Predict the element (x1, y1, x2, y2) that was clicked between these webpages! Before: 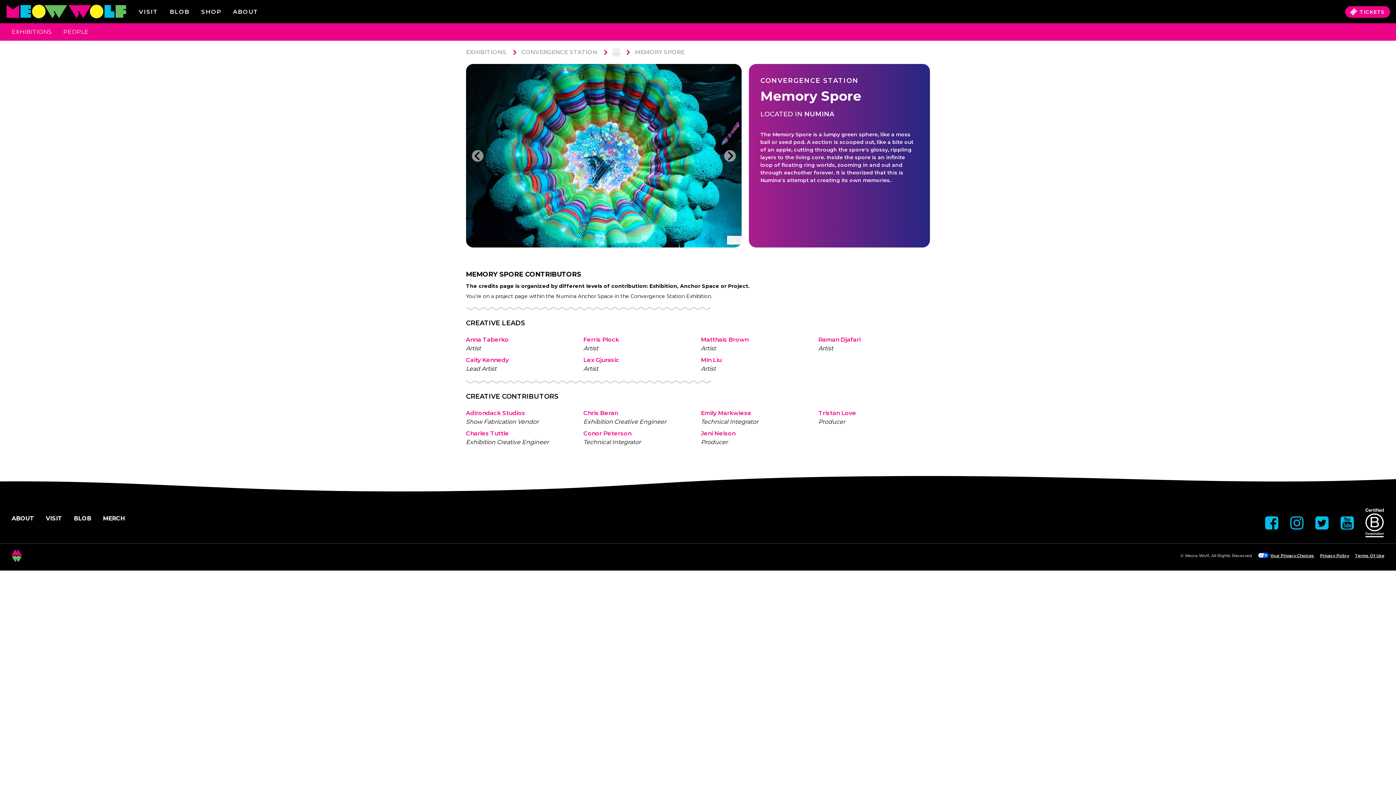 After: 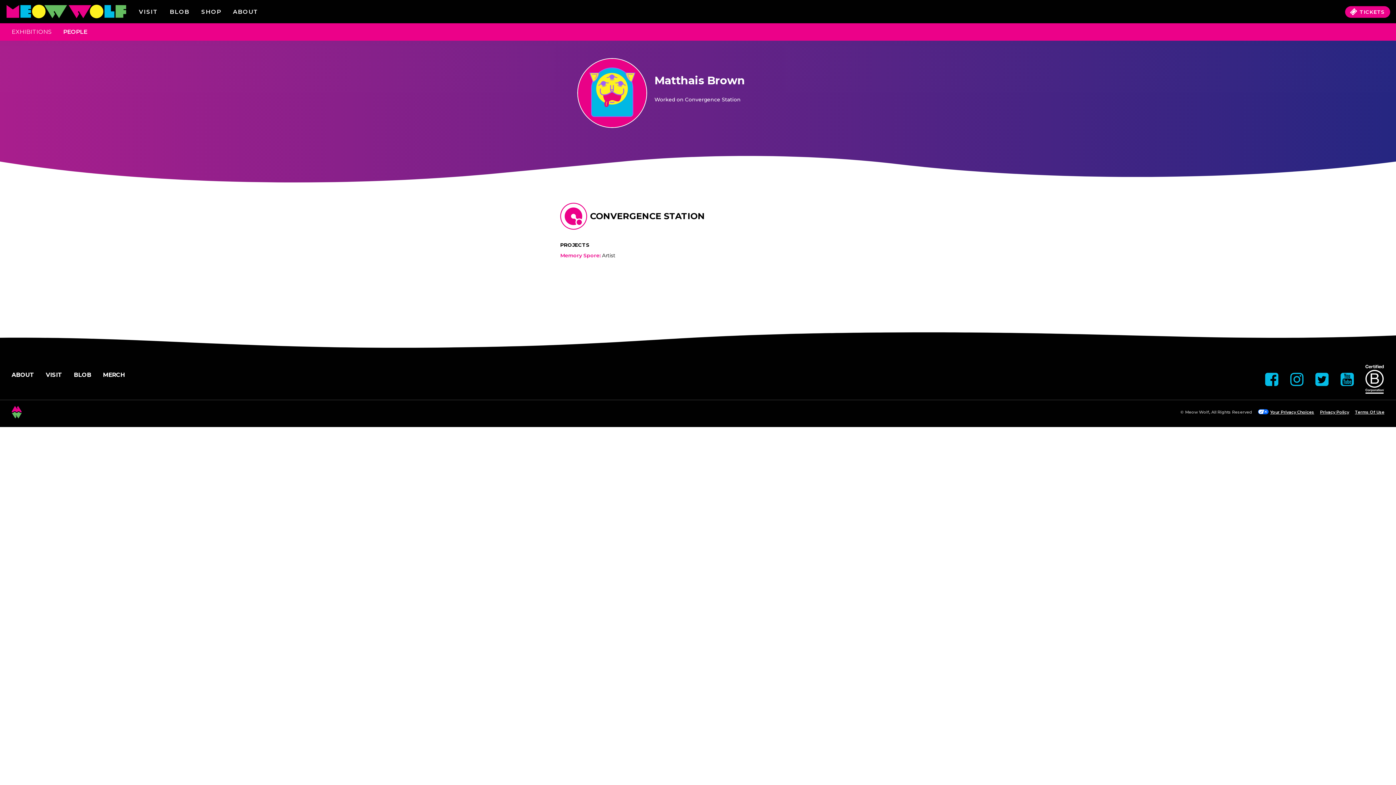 Action: label: Matthais Brown bbox: (701, 335, 812, 344)